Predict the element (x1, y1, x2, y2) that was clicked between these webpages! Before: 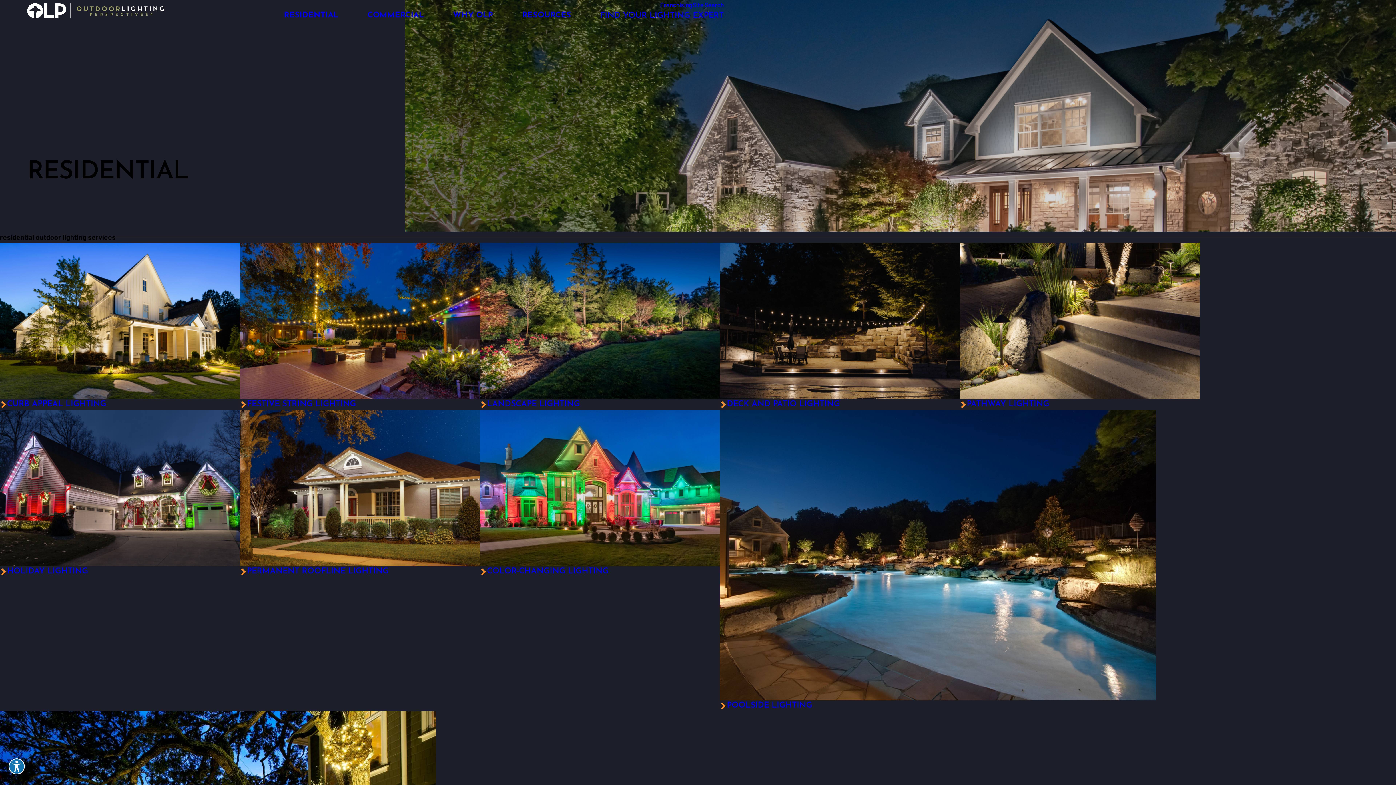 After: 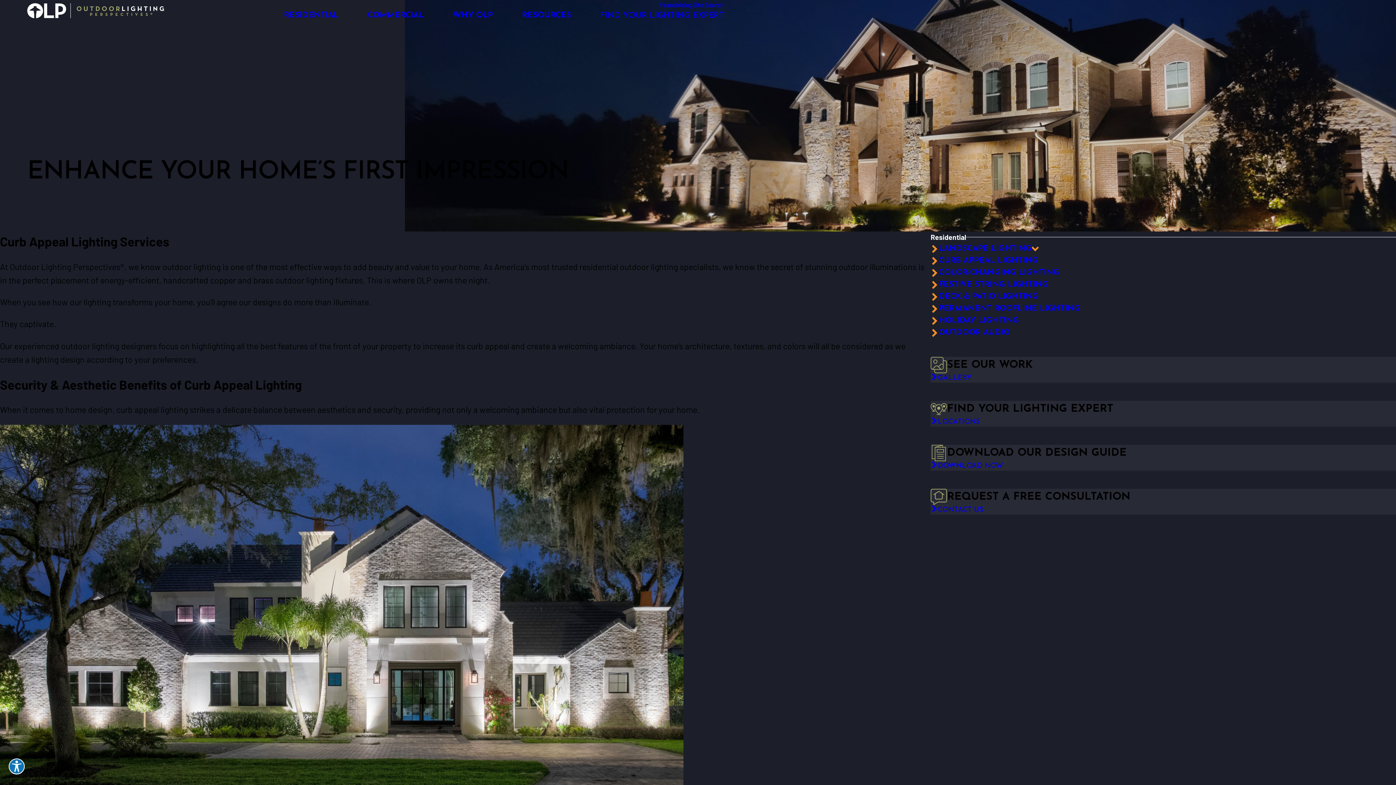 Action: label: CURB APPEAL LIGHTING bbox: (0, 243, 240, 410)